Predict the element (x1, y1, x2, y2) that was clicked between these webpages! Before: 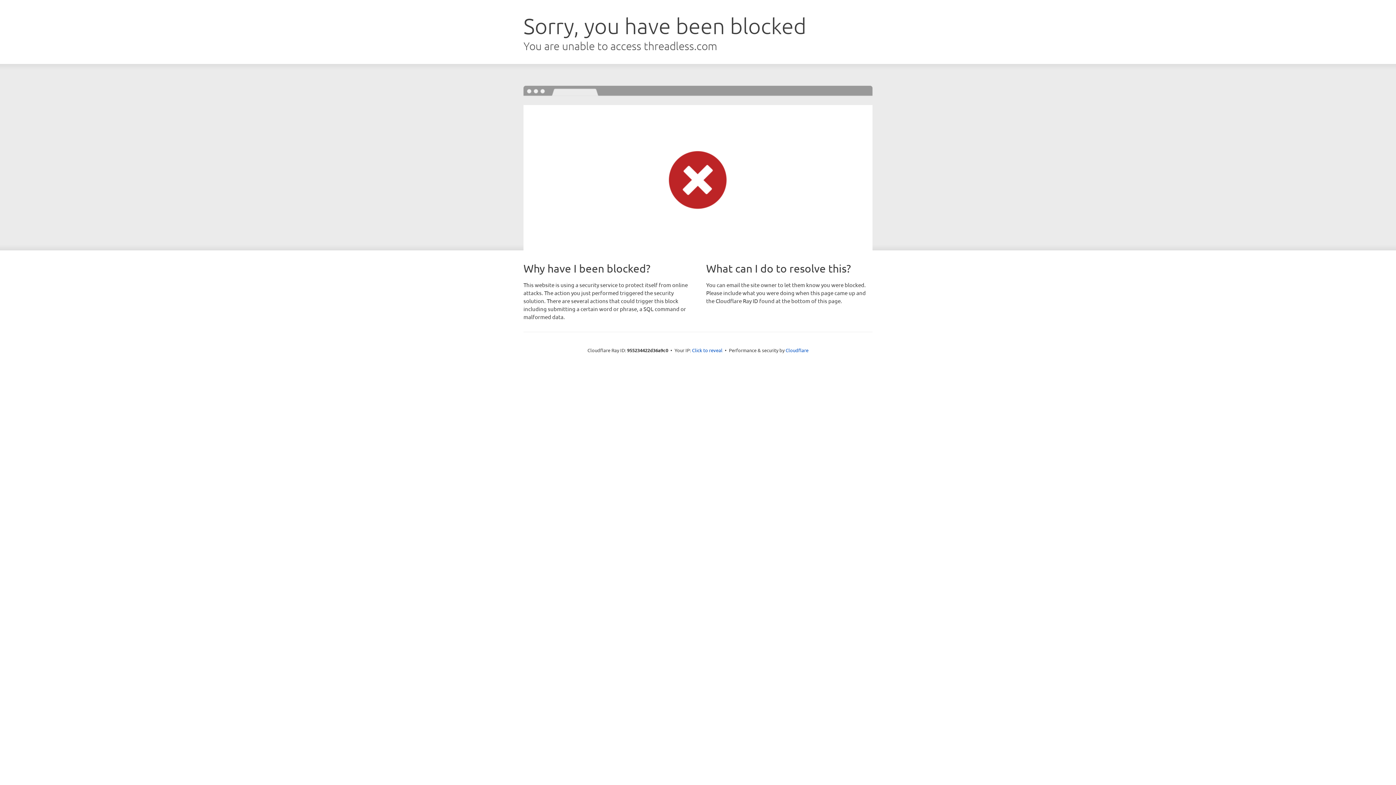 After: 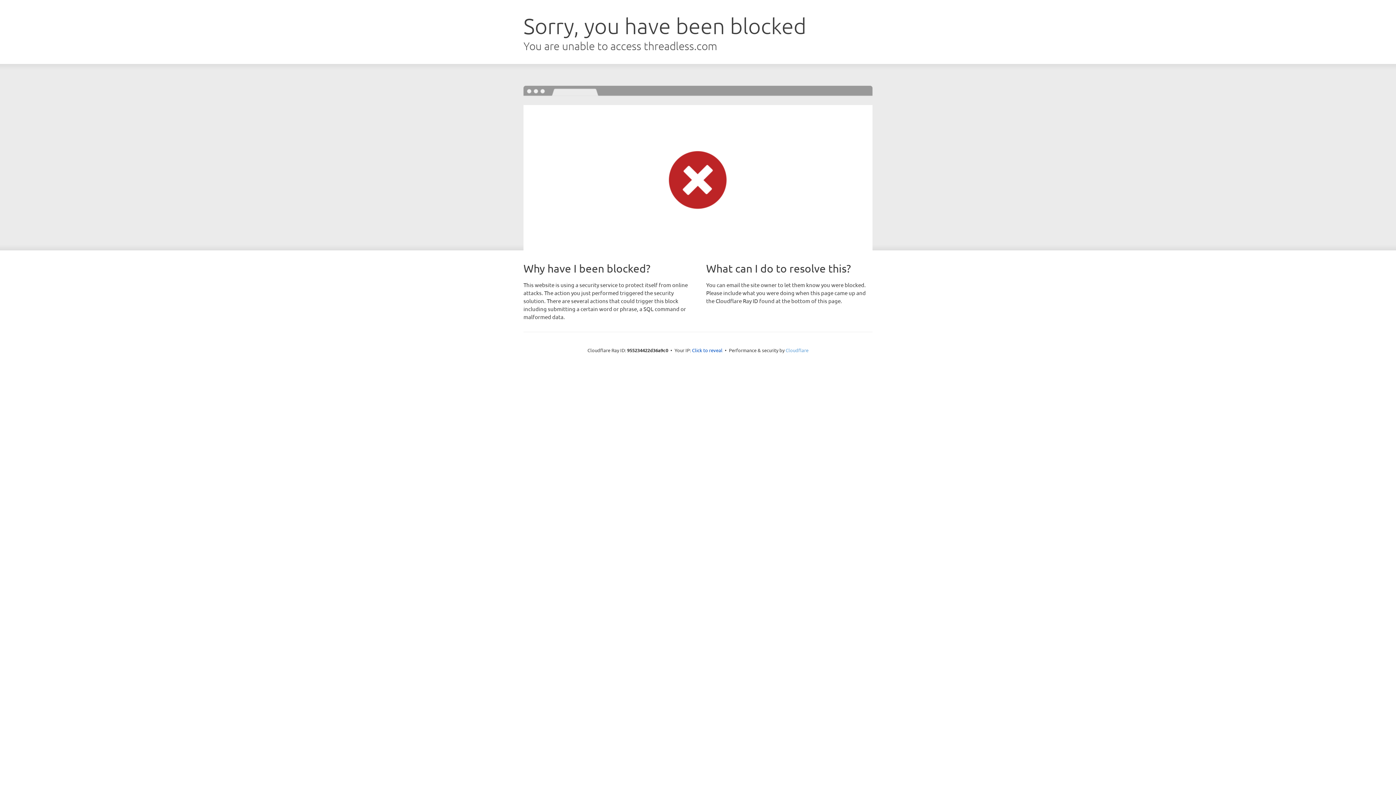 Action: label: Cloudflare bbox: (785, 347, 808, 353)